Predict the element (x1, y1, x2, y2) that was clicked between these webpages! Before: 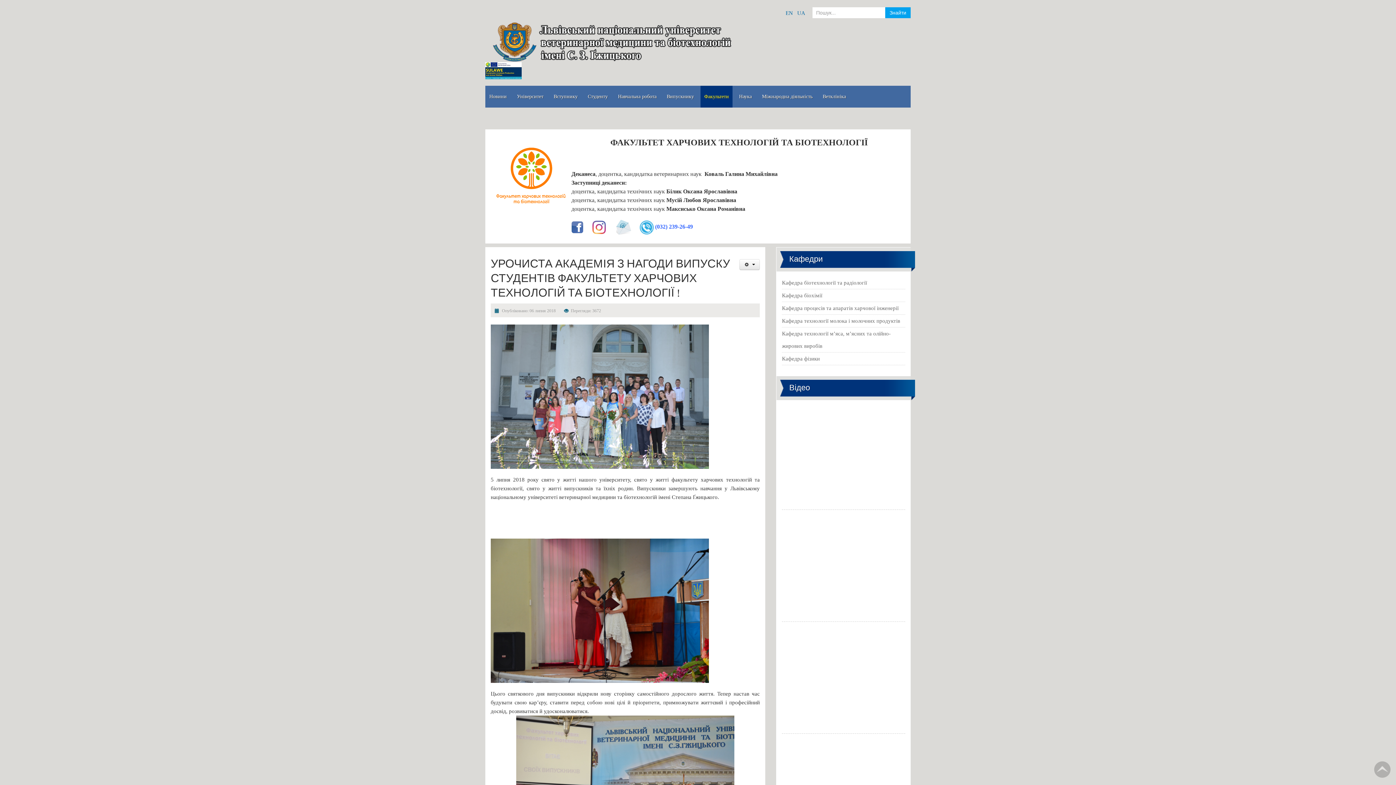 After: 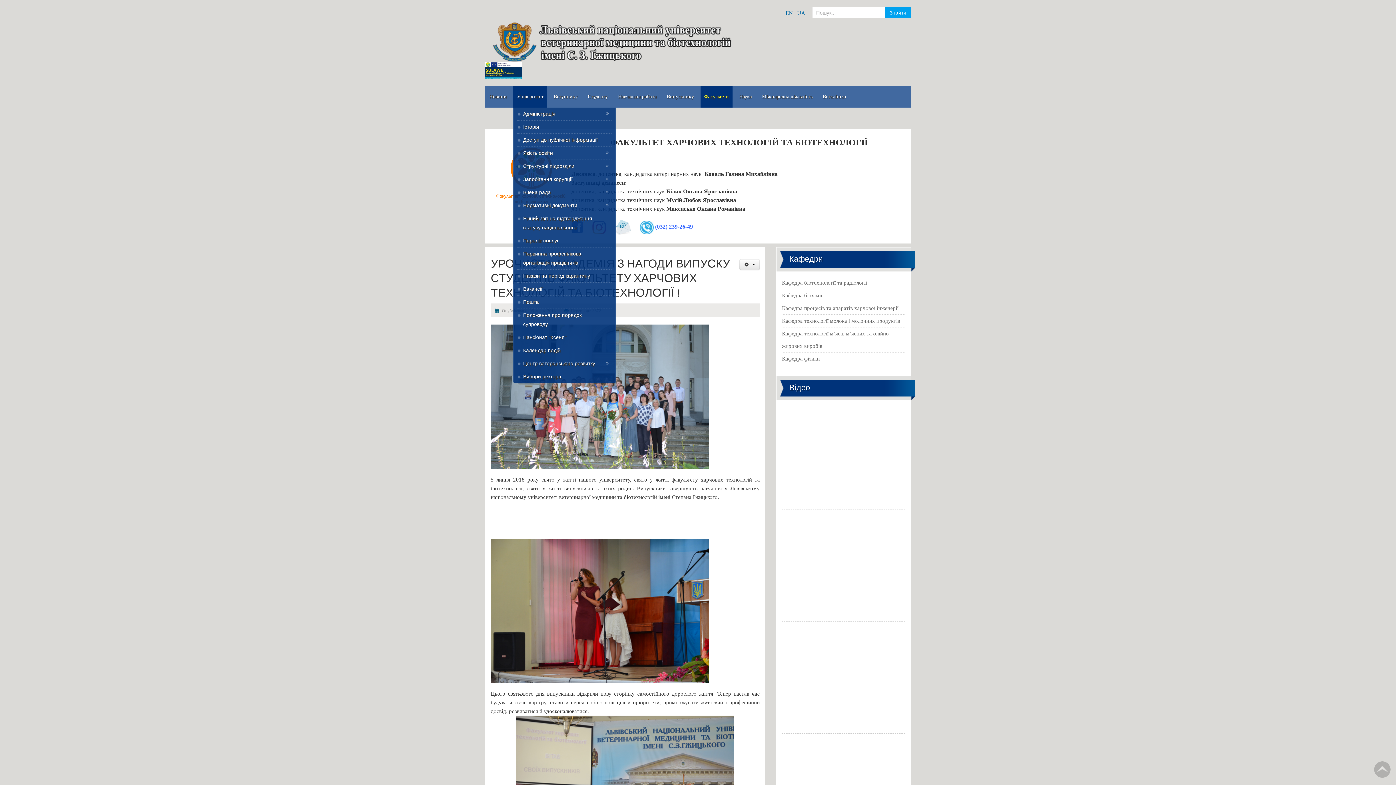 Action: label: Університет bbox: (513, 85, 547, 86)